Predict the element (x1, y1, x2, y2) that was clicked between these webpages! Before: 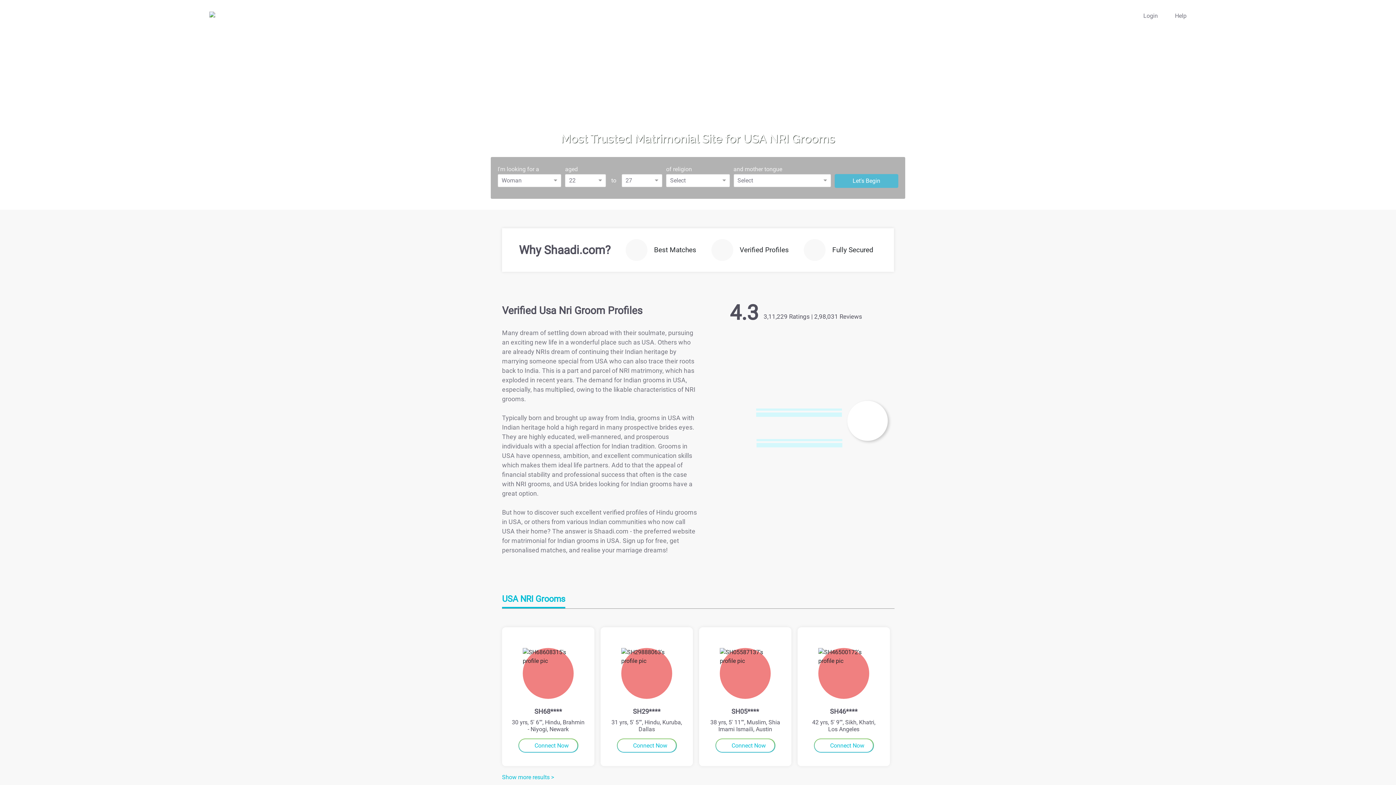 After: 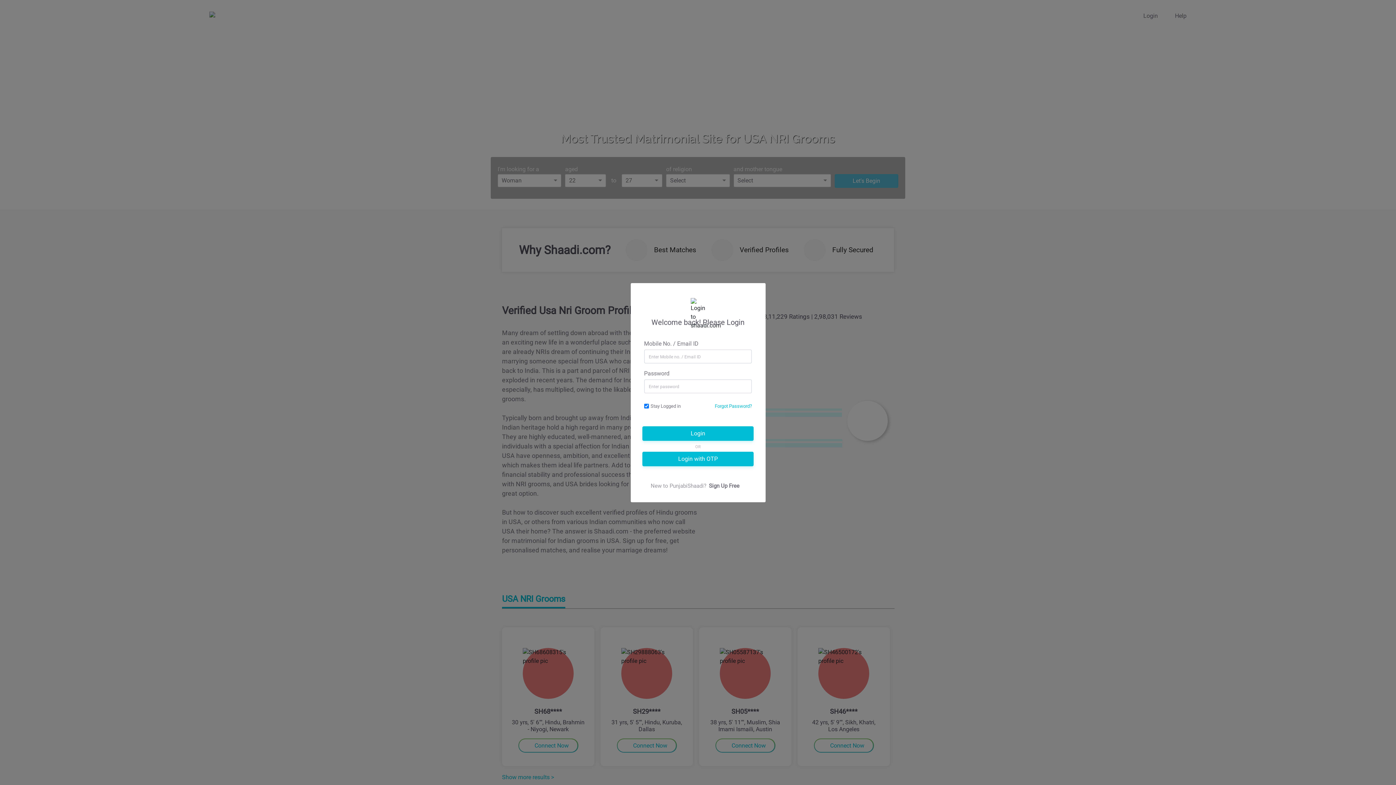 Action: bbox: (1143, 12, 1163, 19) label: Login